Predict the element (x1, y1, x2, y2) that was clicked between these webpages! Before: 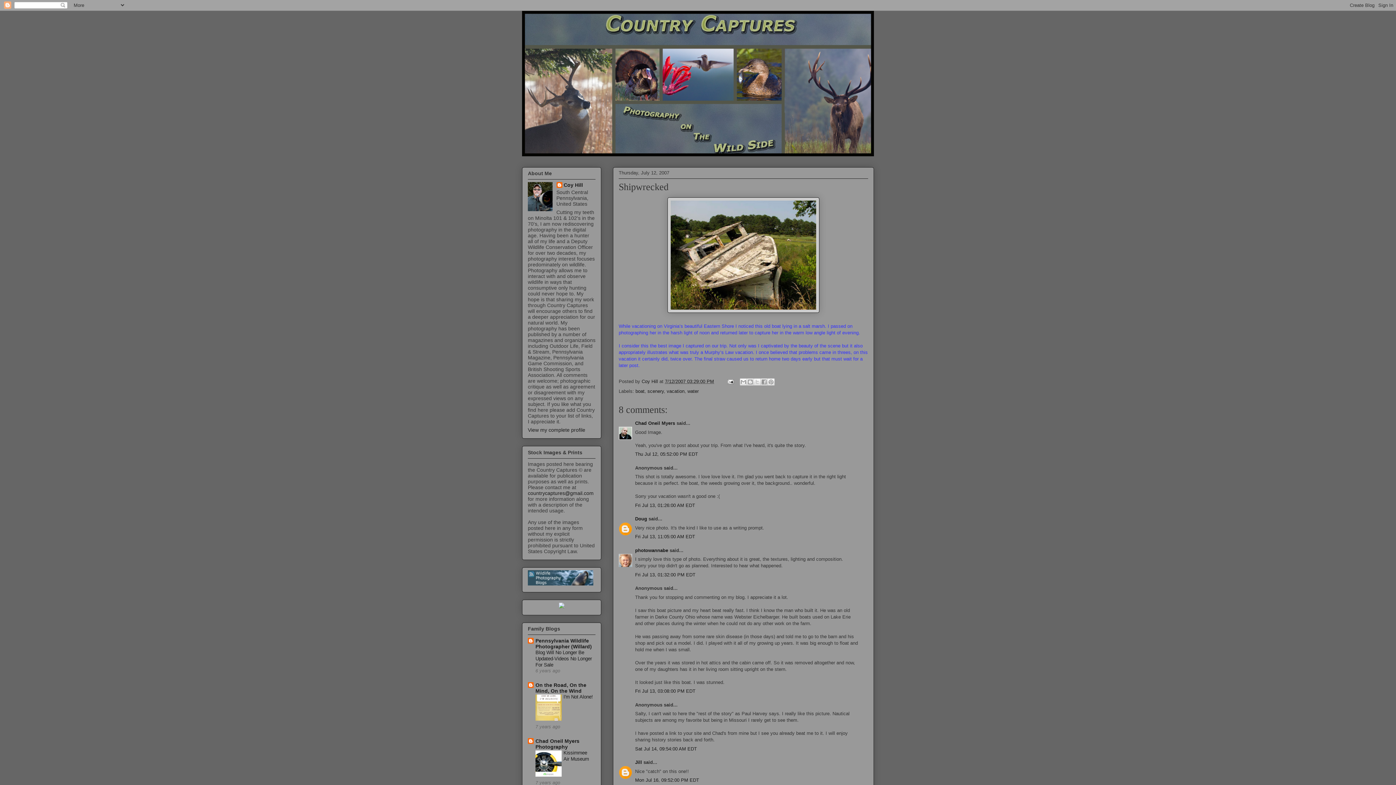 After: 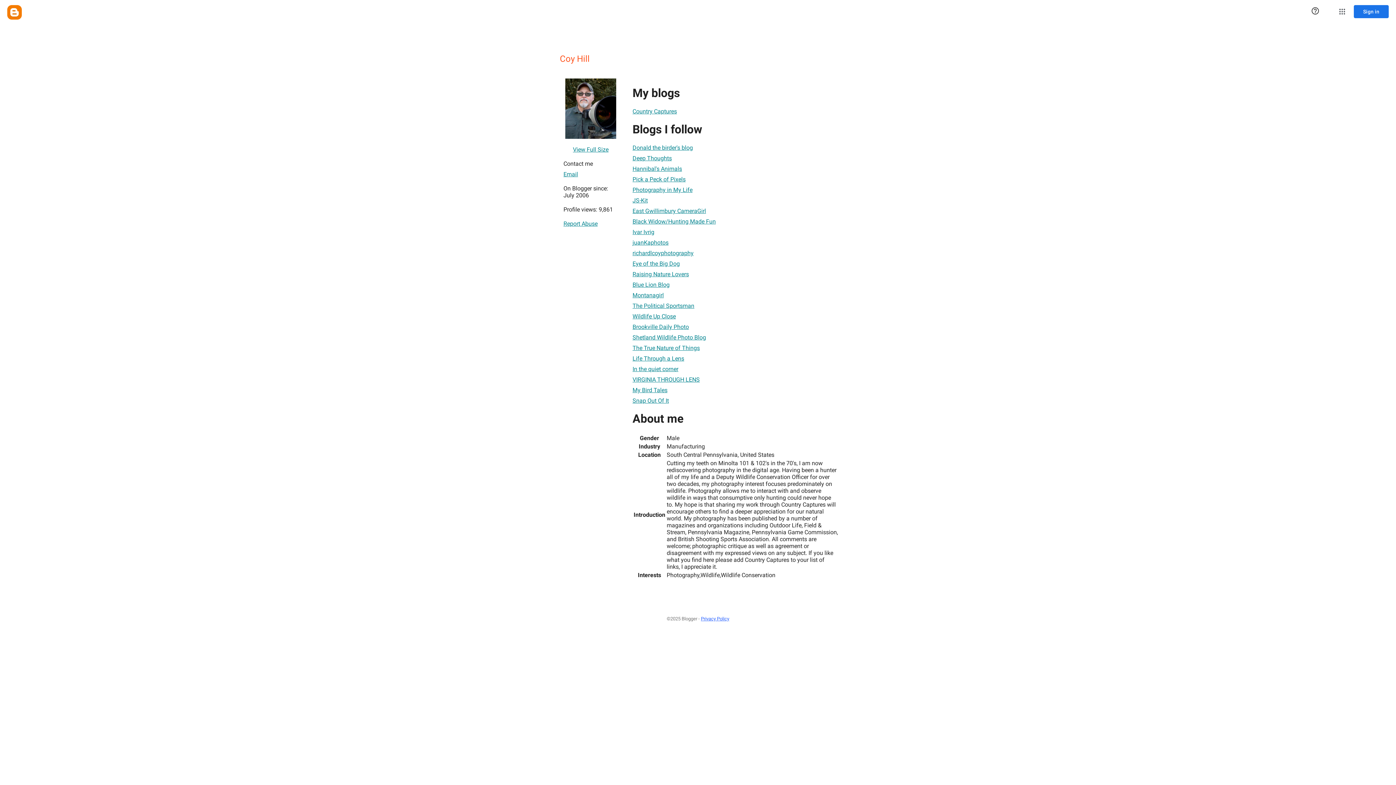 Action: label: Coy Hill bbox: (556, 182, 583, 189)